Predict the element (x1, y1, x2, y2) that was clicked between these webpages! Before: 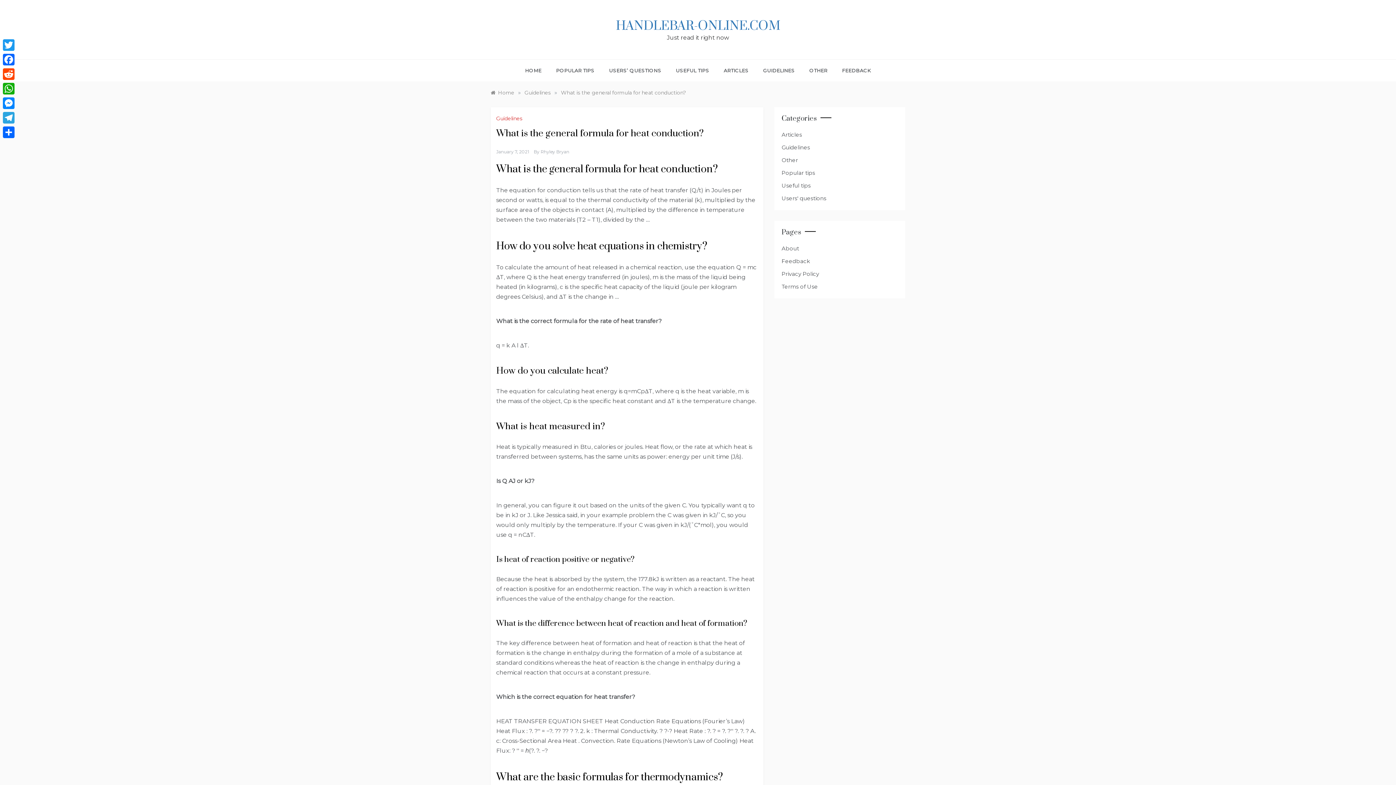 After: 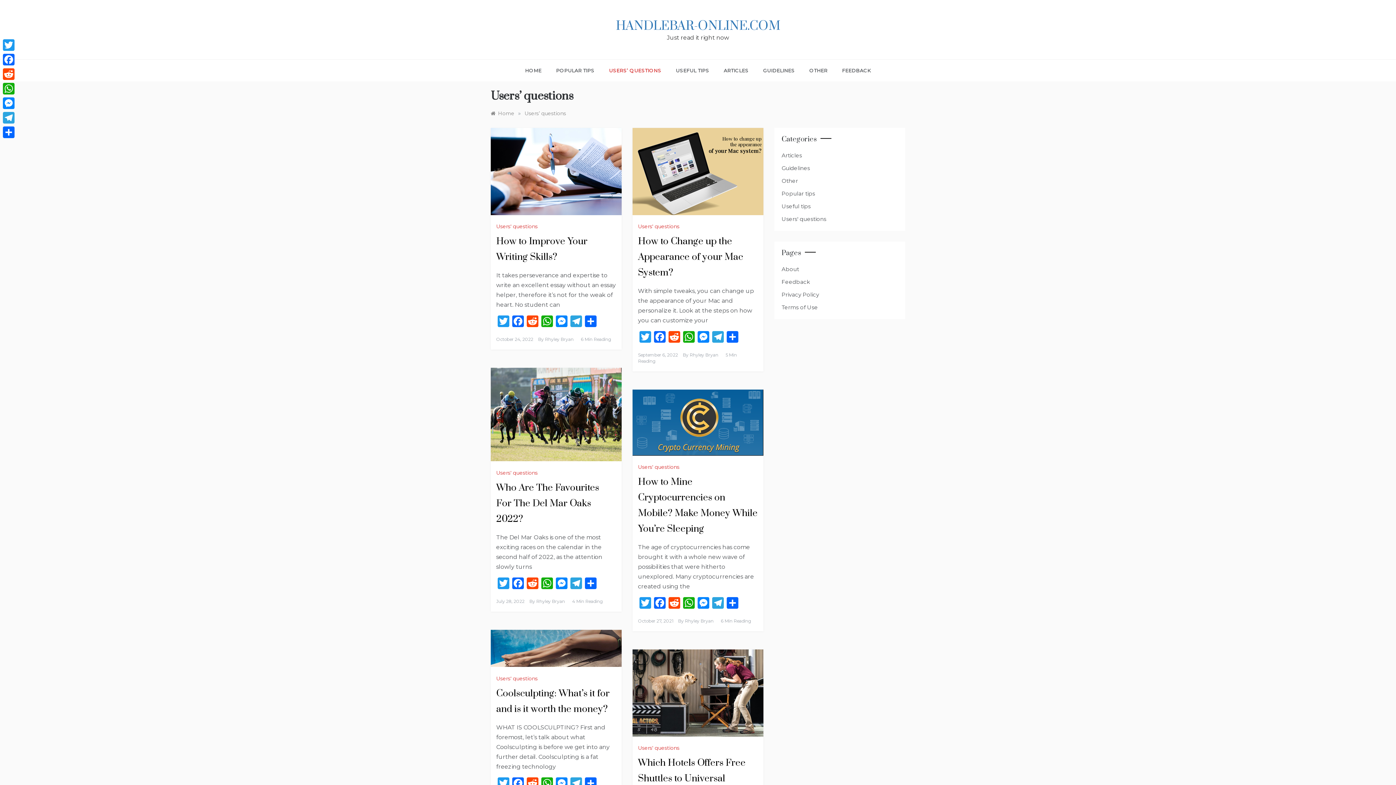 Action: bbox: (601, 59, 668, 81) label: USERS’ QUESTIONS